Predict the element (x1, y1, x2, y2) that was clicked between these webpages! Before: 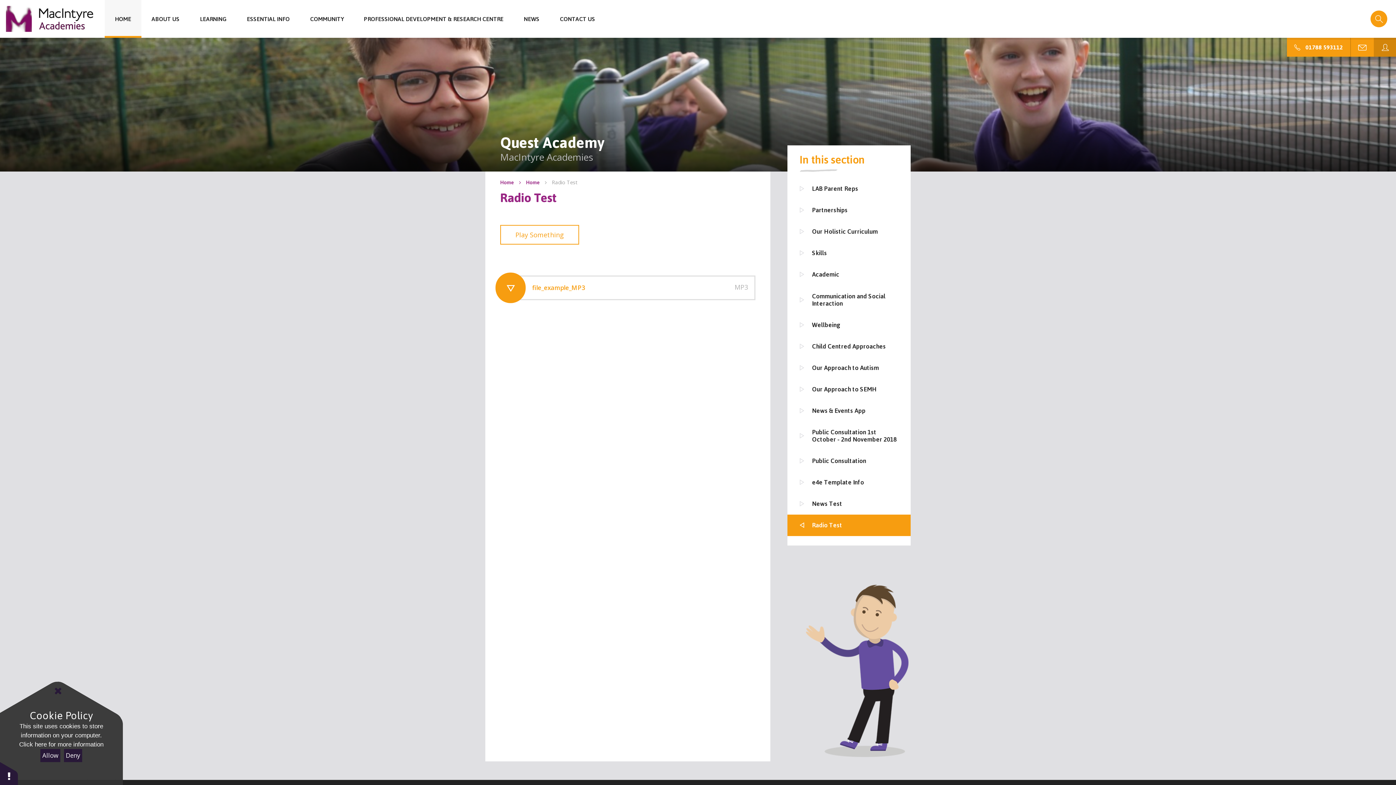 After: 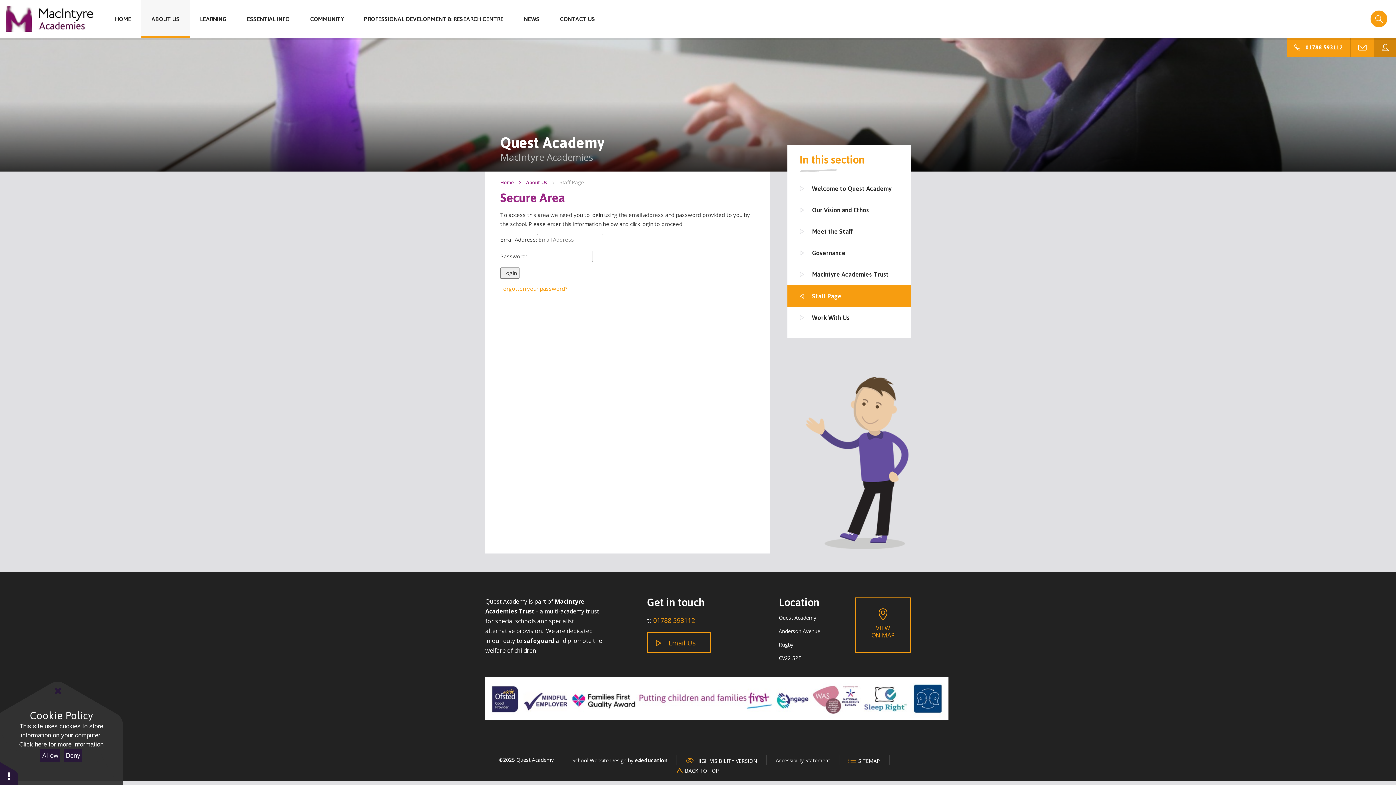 Action: label: Staff Login bbox: (1374, 37, 1396, 56)